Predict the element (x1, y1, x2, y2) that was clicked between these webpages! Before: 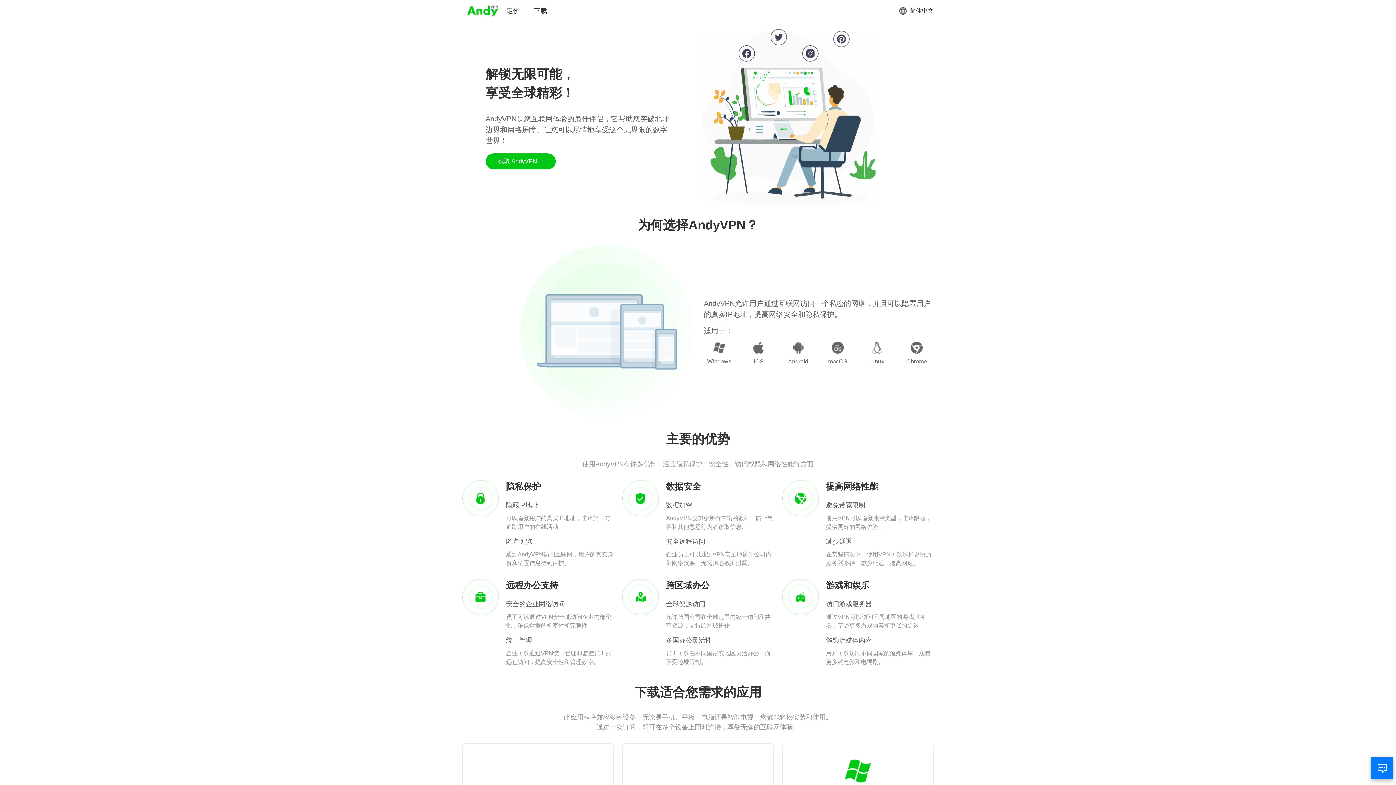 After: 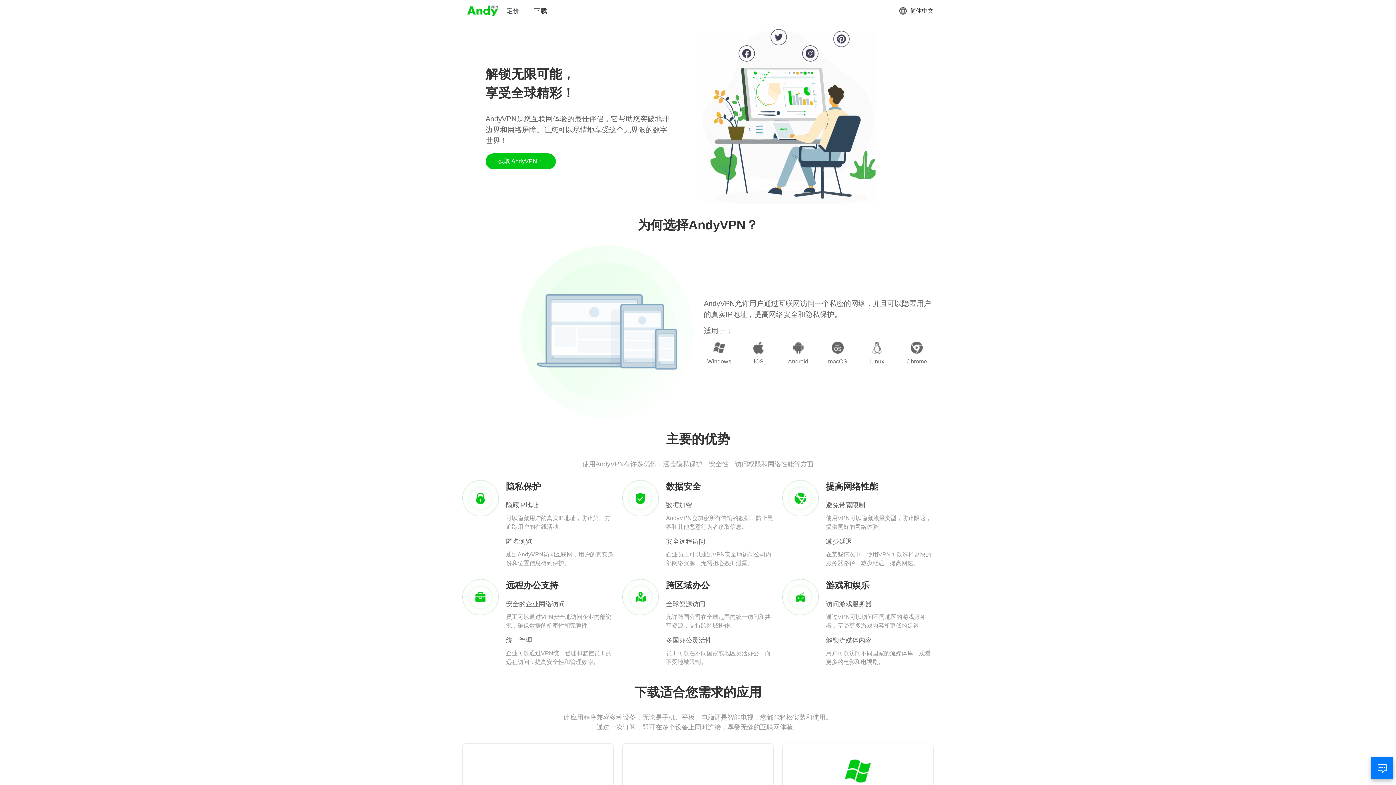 Action: bbox: (466, 3, 499, 18)